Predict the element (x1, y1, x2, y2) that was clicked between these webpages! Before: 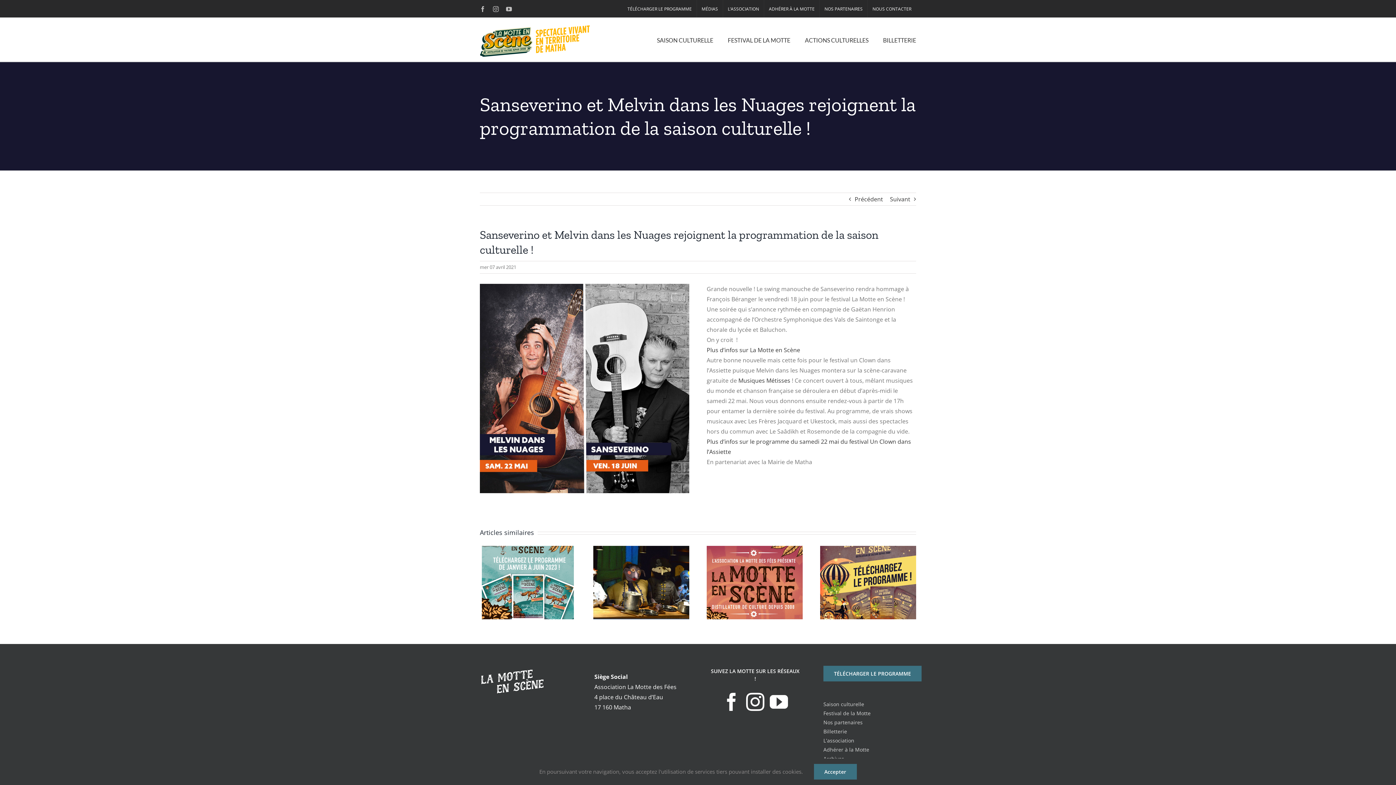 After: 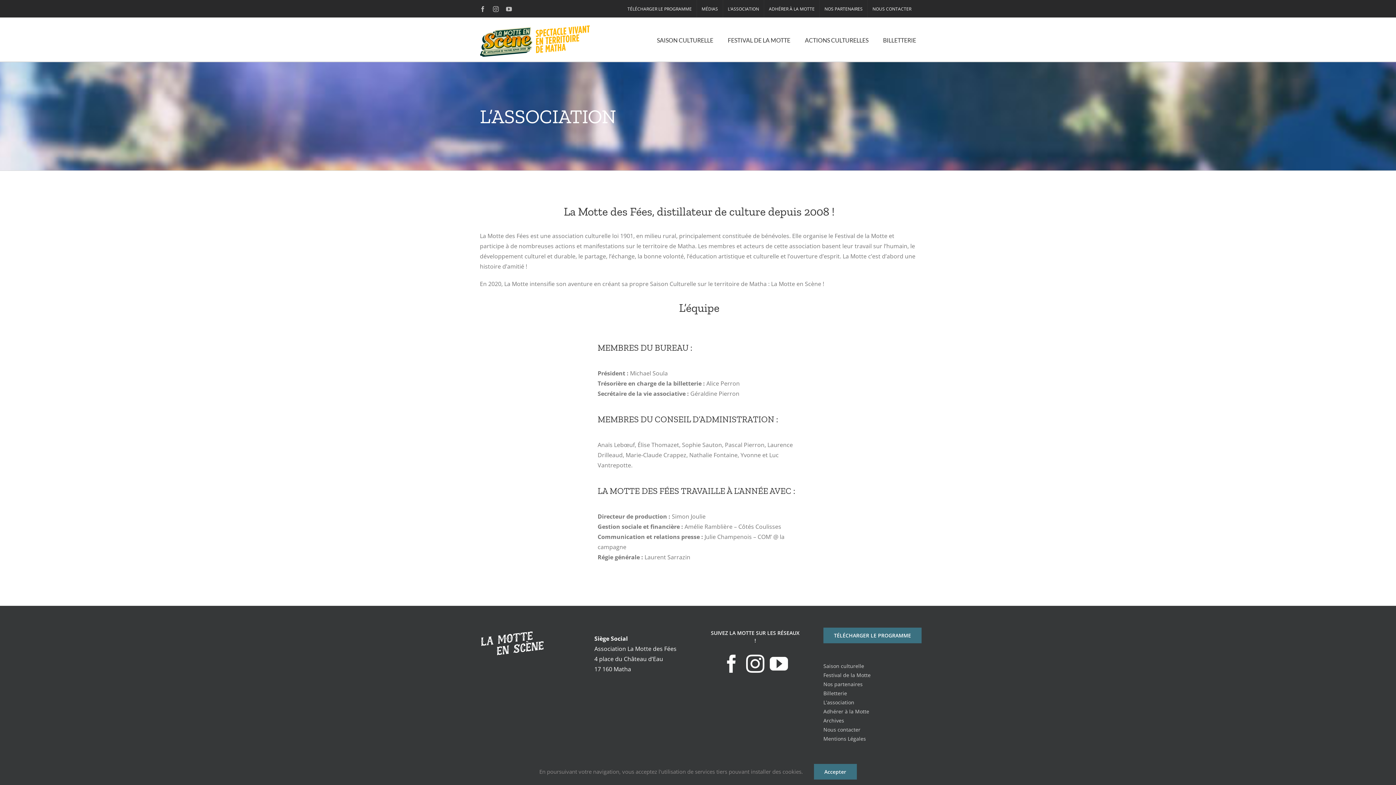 Action: bbox: (823, 736, 916, 745) label: L'association